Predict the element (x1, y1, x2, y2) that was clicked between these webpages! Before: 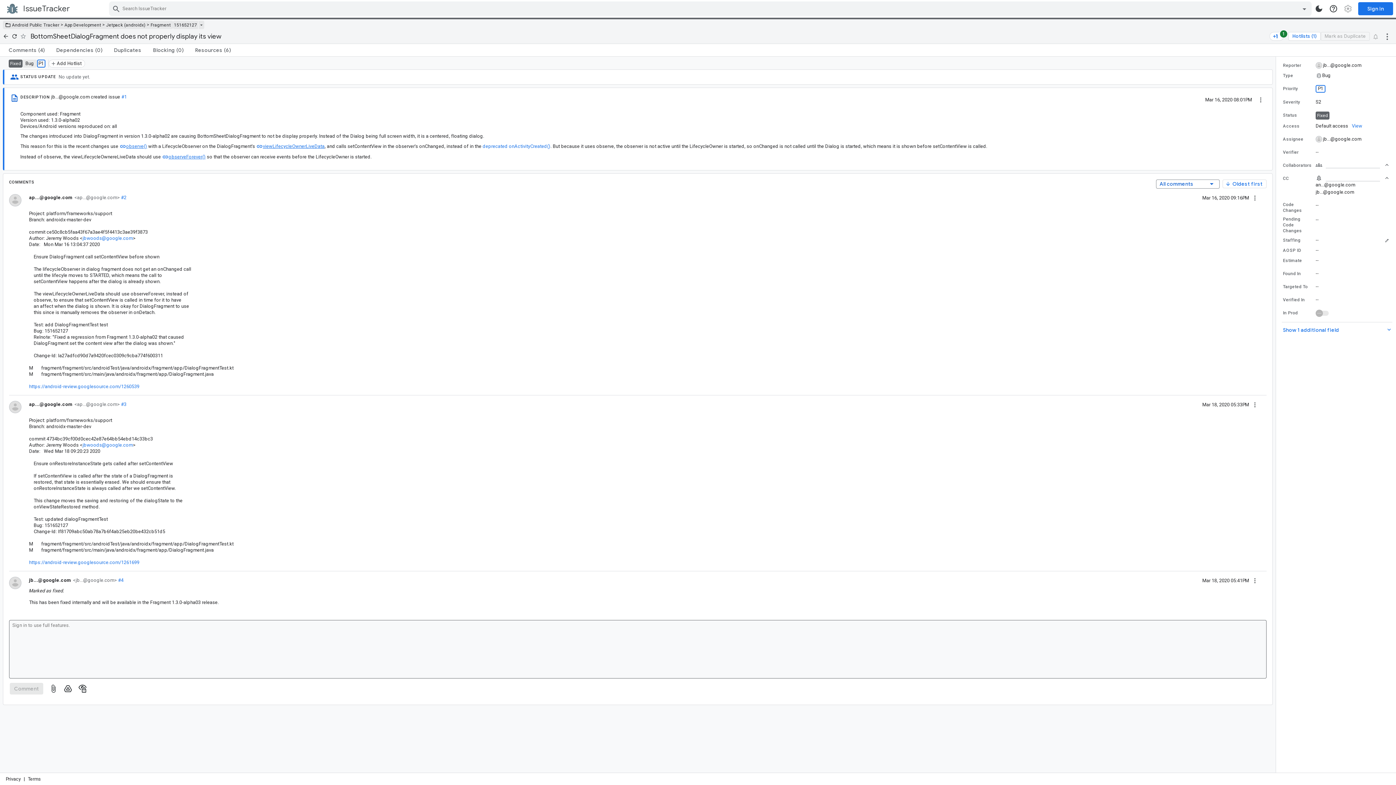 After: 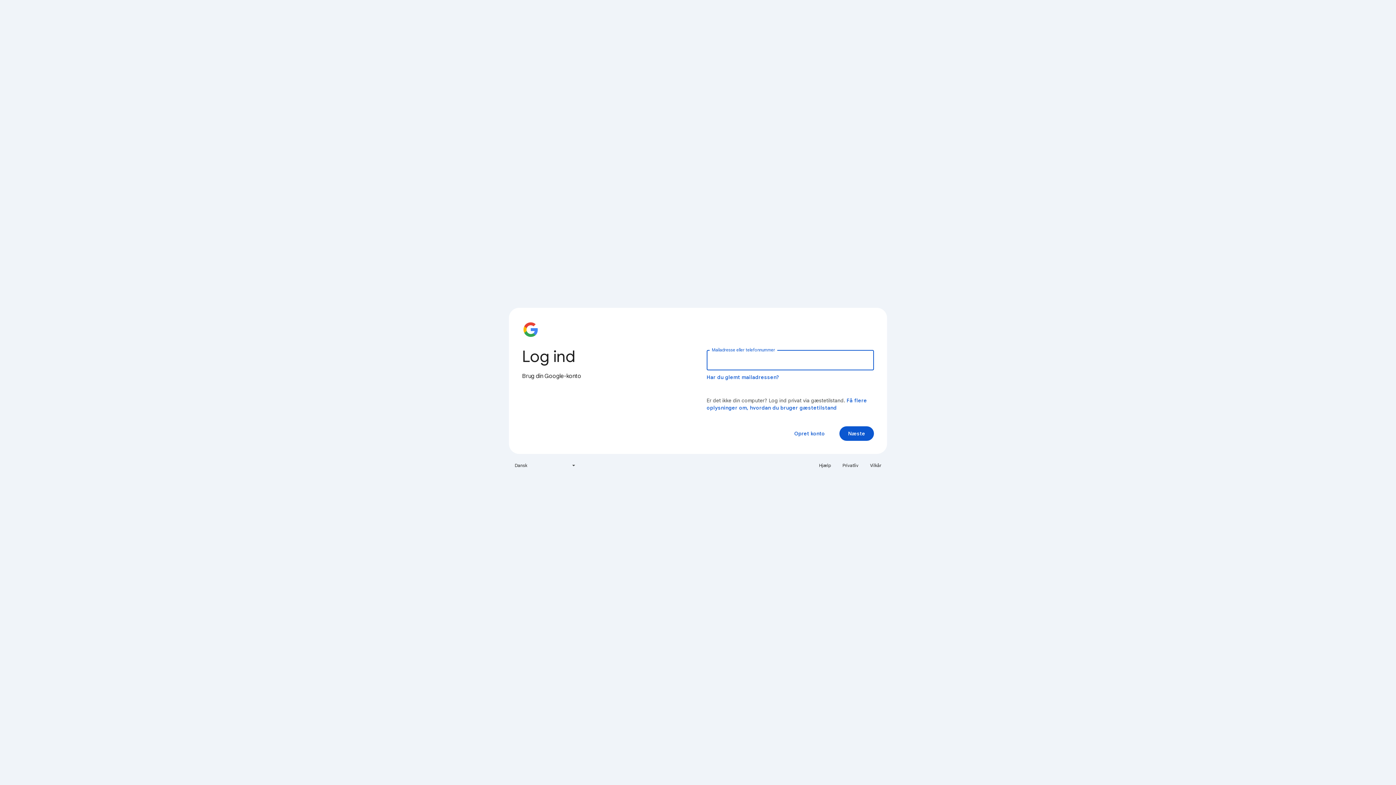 Action: label: Sign in bbox: (1358, 2, 1393, 15)